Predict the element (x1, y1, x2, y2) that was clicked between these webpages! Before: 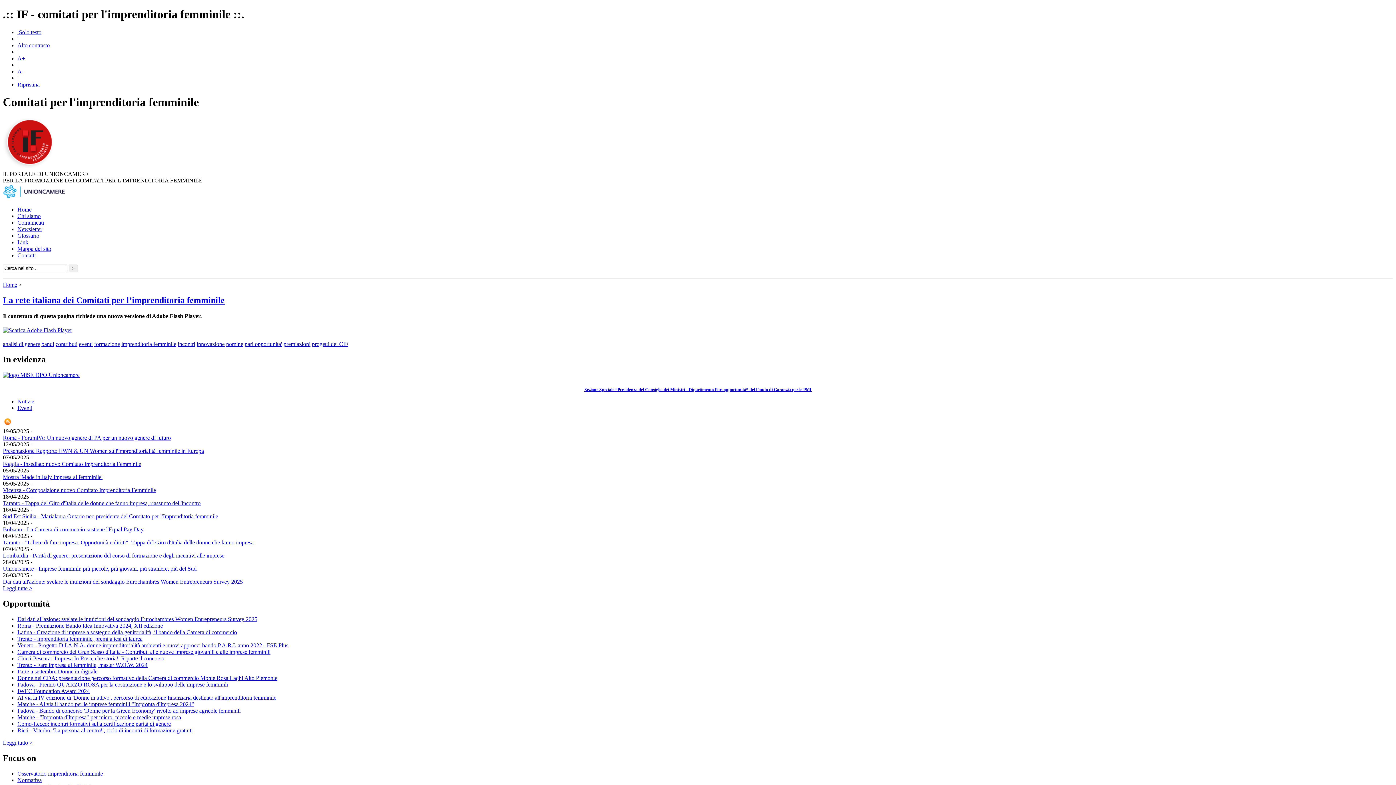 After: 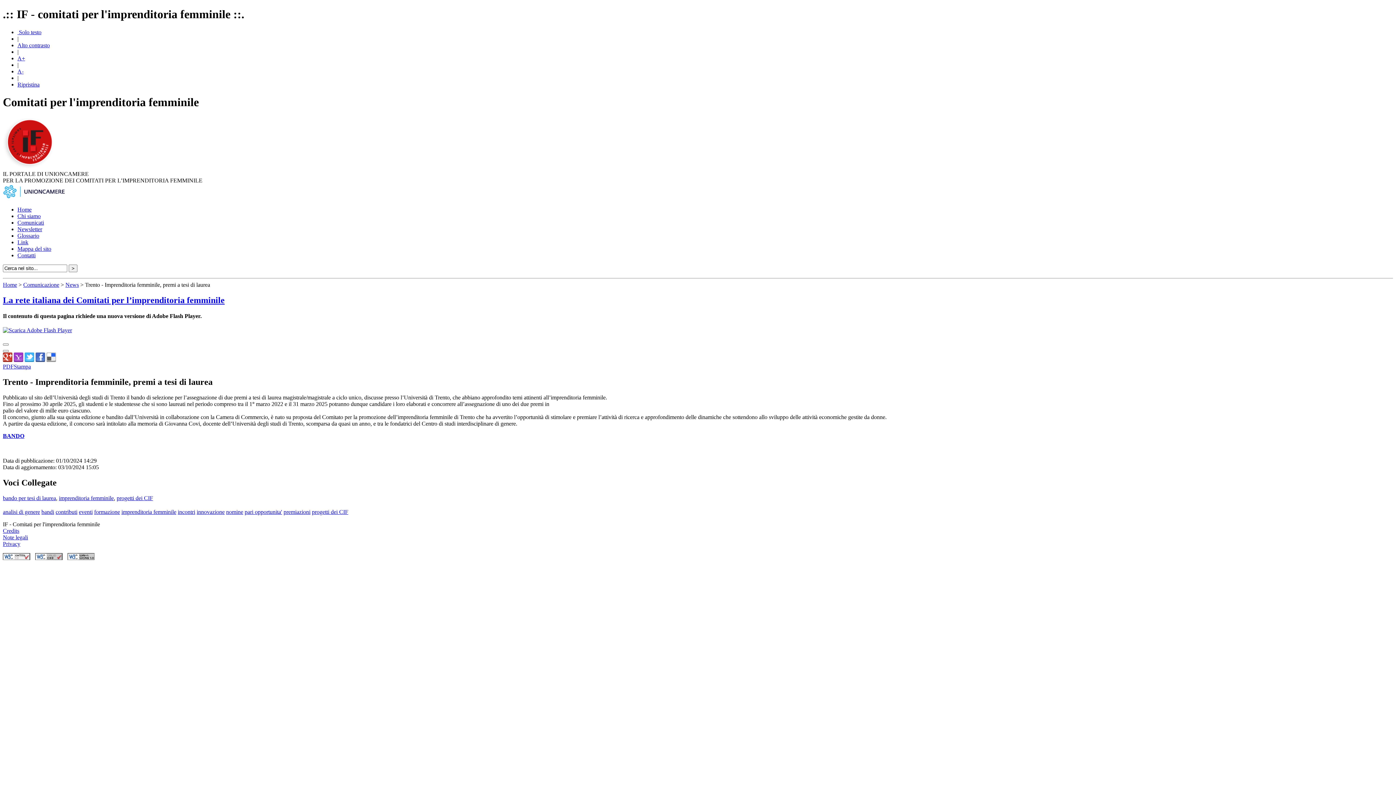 Action: bbox: (17, 635, 142, 642) label: Trento - Imprenditoria femminile, premi a tesi di laurea